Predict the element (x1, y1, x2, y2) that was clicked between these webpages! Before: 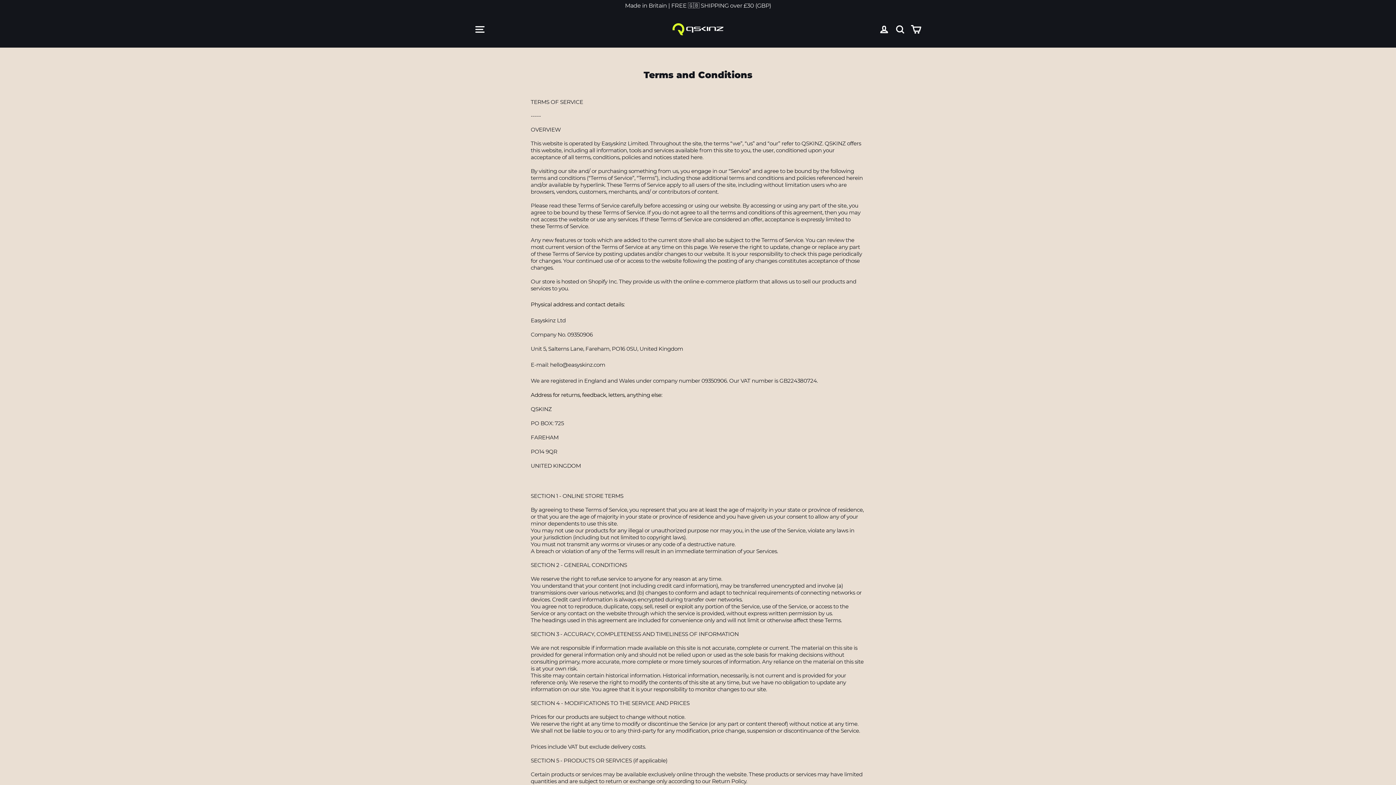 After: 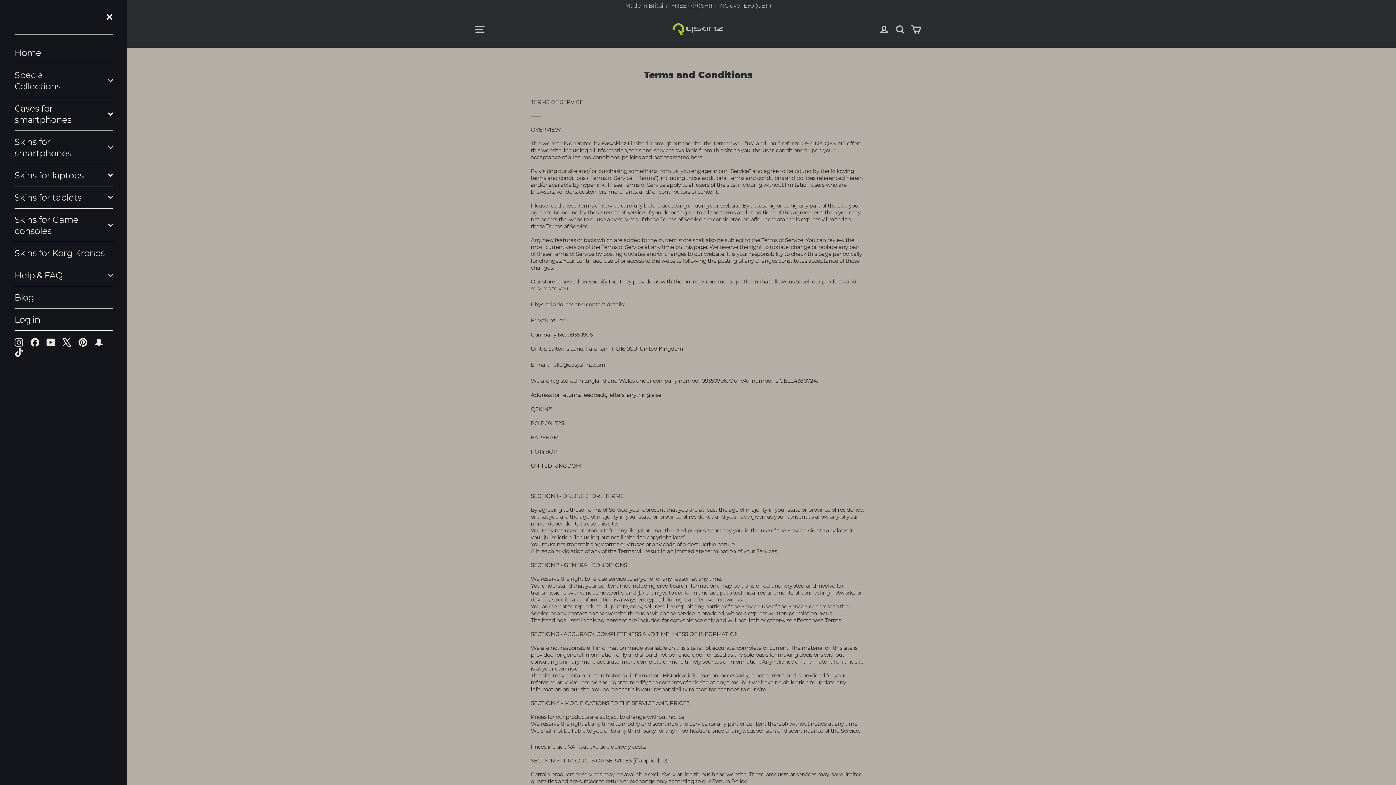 Action: bbox: (472, 20, 488, 38) label: Site navigation